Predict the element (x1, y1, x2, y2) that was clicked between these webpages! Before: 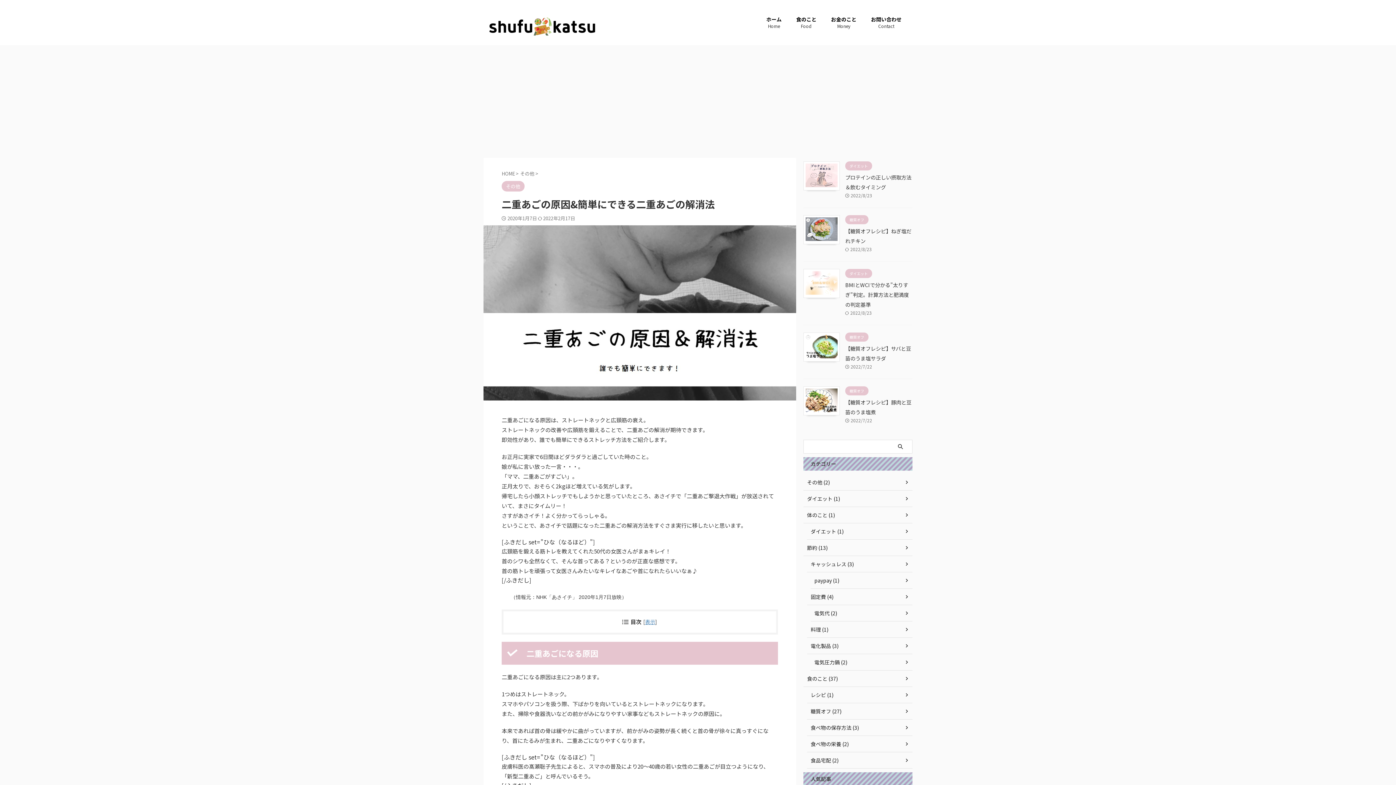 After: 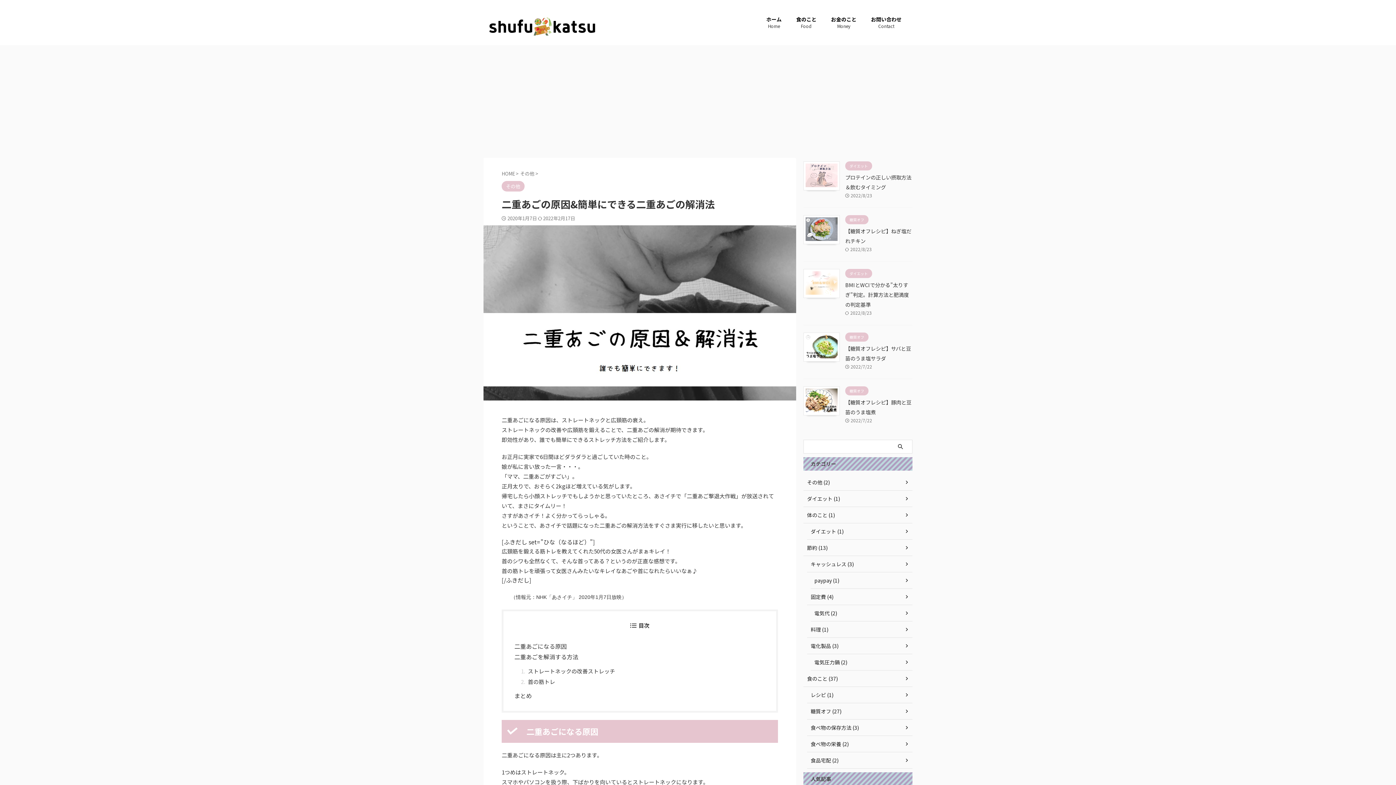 Action: label: 表示 bbox: (645, 618, 655, 625)